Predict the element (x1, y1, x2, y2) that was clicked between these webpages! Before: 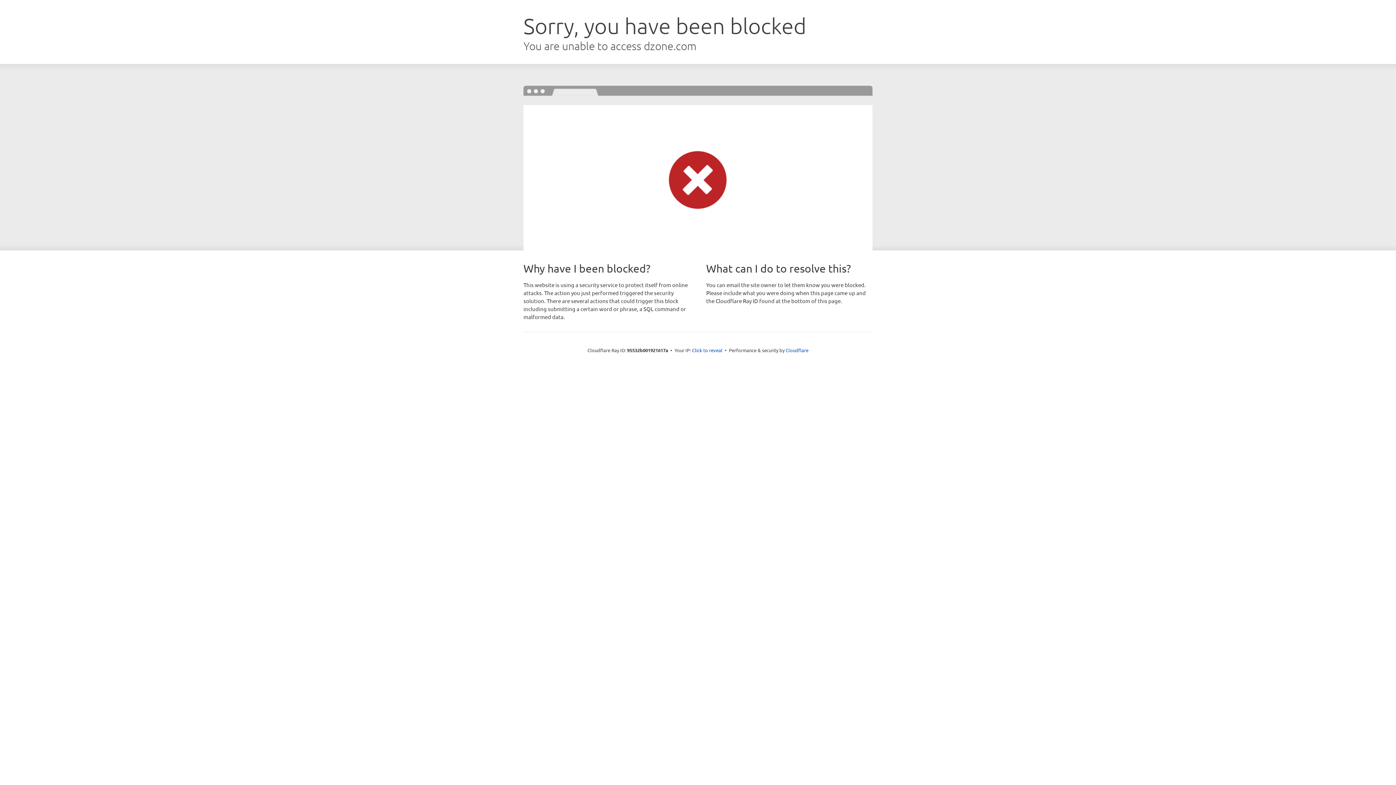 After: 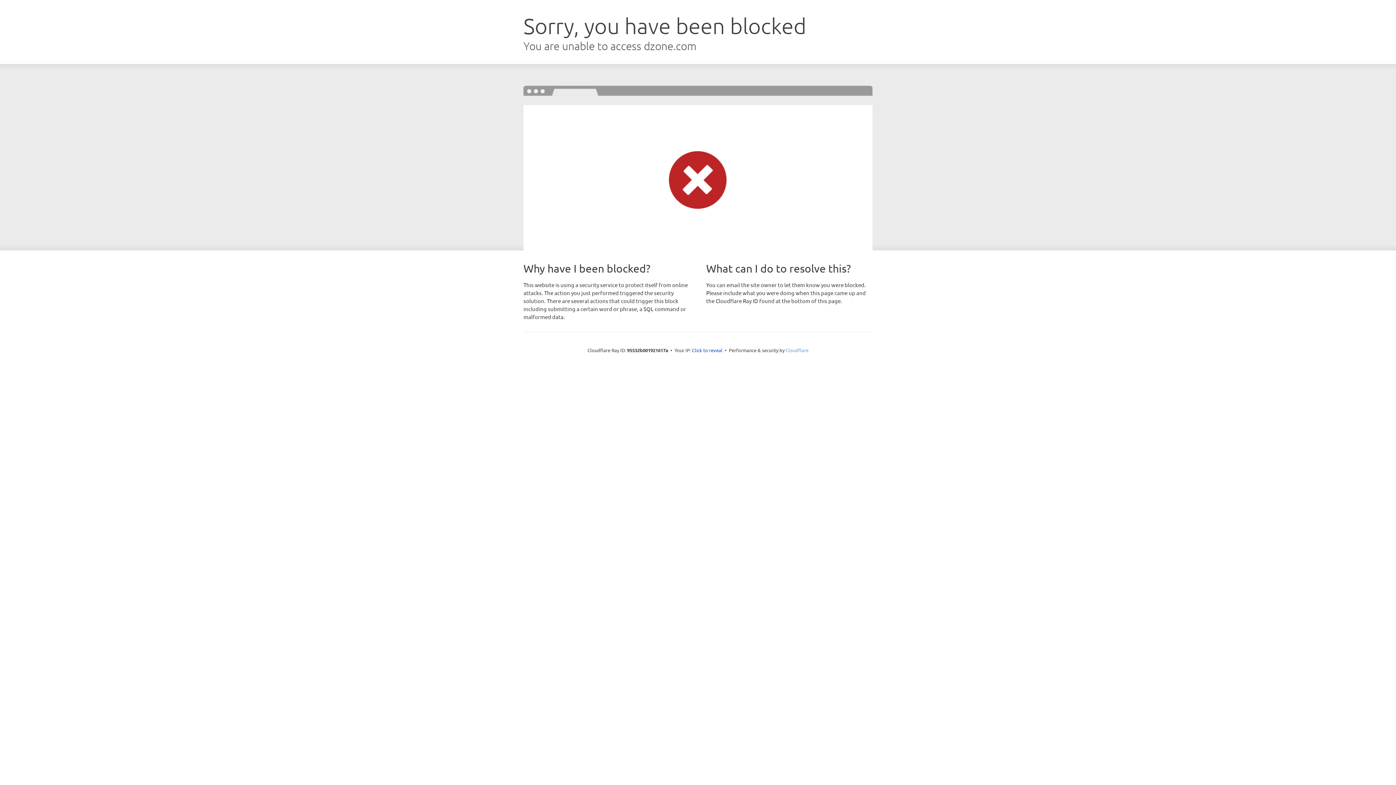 Action: bbox: (785, 347, 808, 353) label: Cloudflare